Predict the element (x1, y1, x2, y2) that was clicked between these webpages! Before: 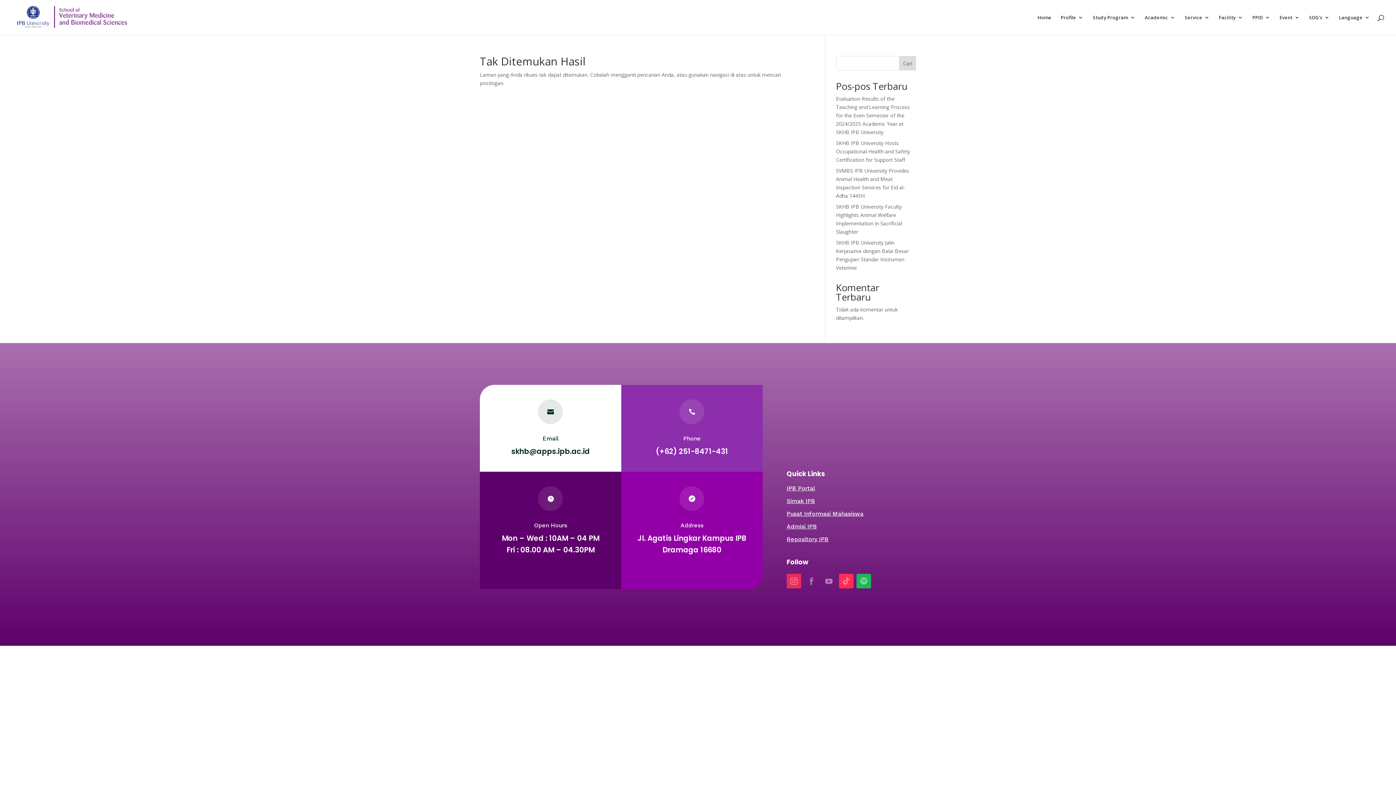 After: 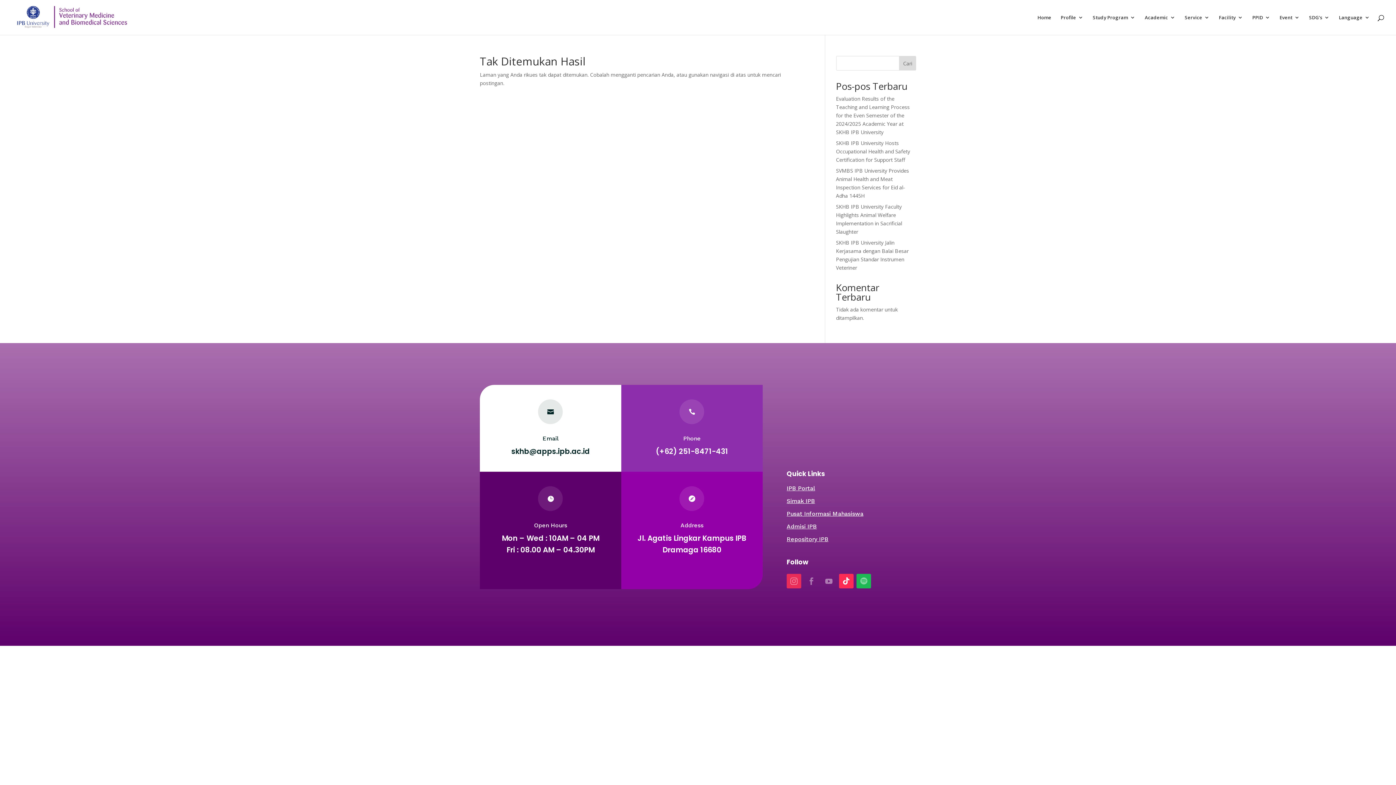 Action: bbox: (839, 574, 853, 588)